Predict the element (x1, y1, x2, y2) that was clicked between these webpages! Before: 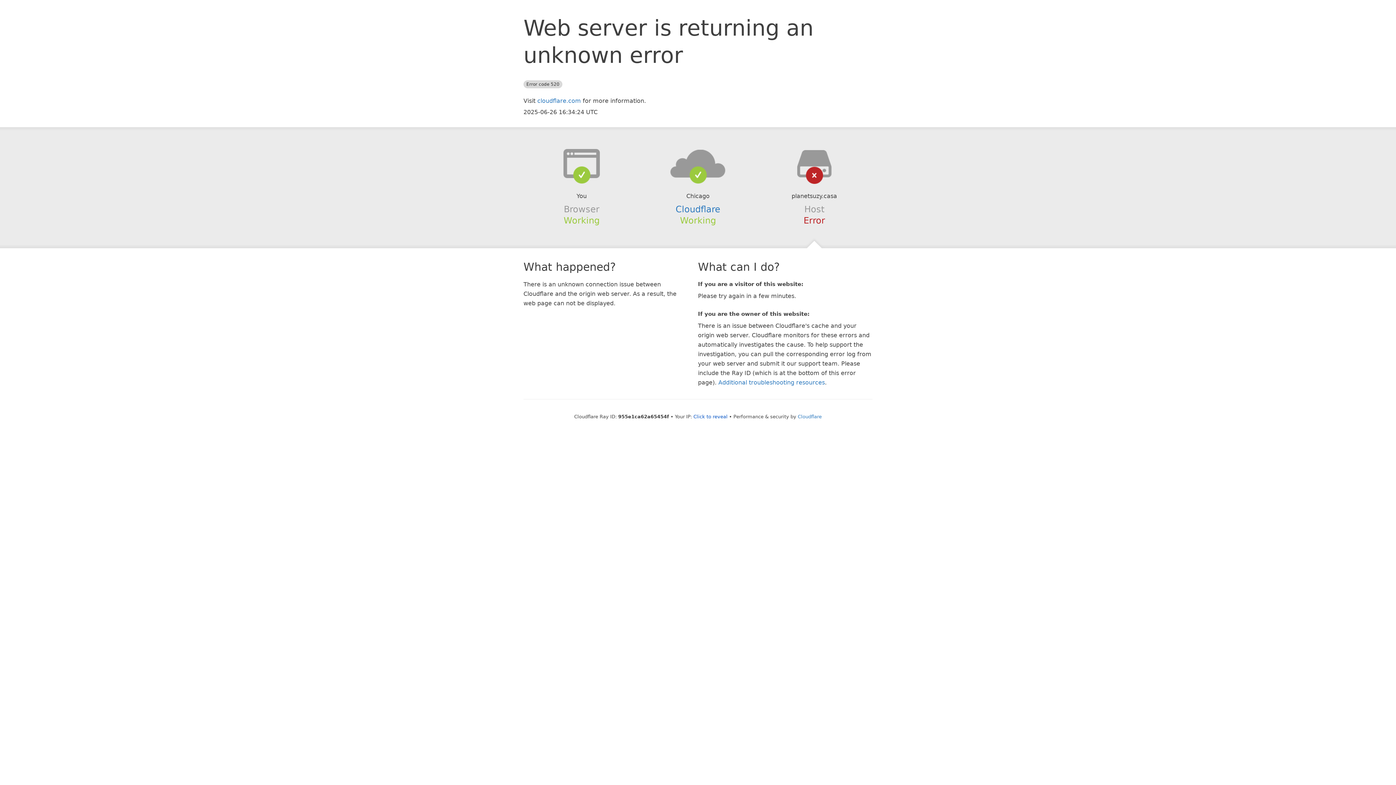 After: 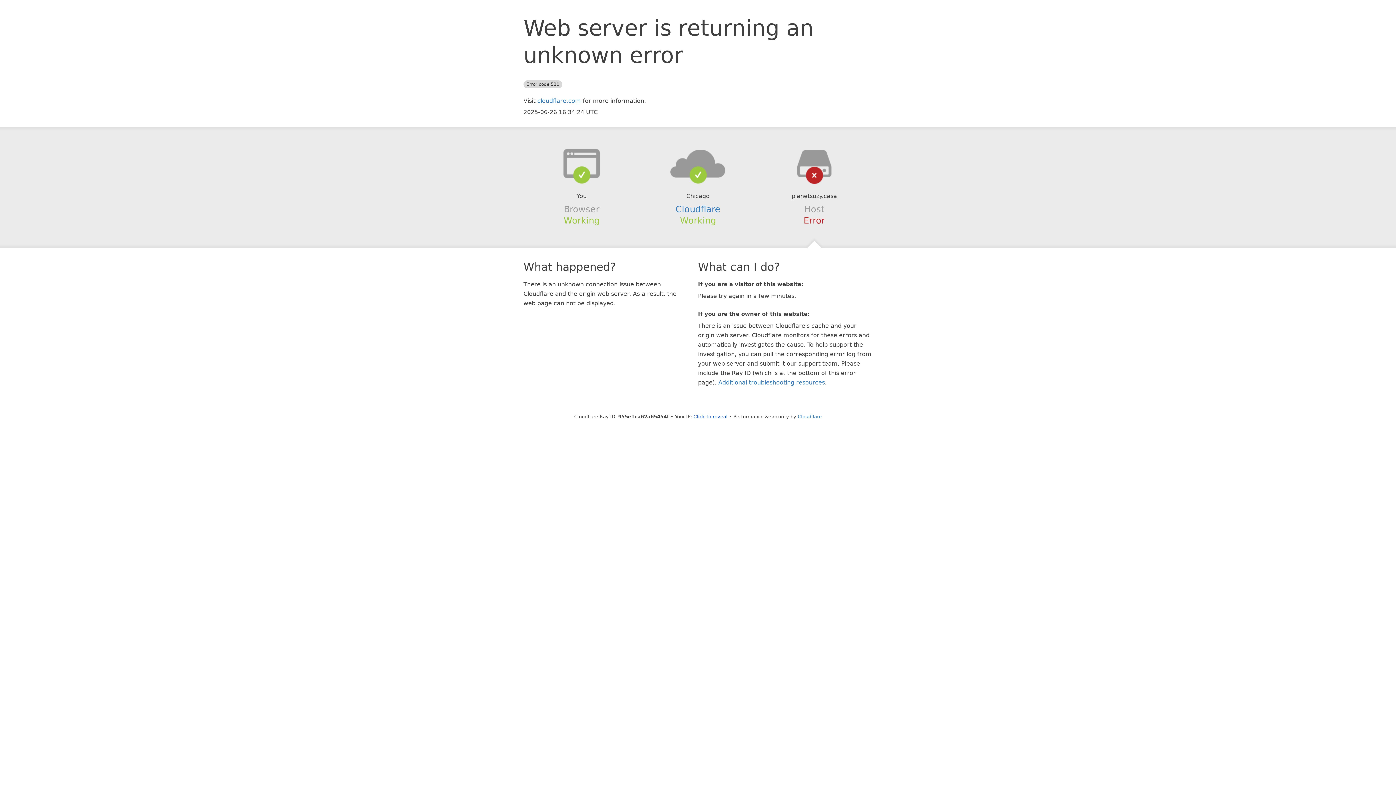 Action: bbox: (639, 148, 756, 178)